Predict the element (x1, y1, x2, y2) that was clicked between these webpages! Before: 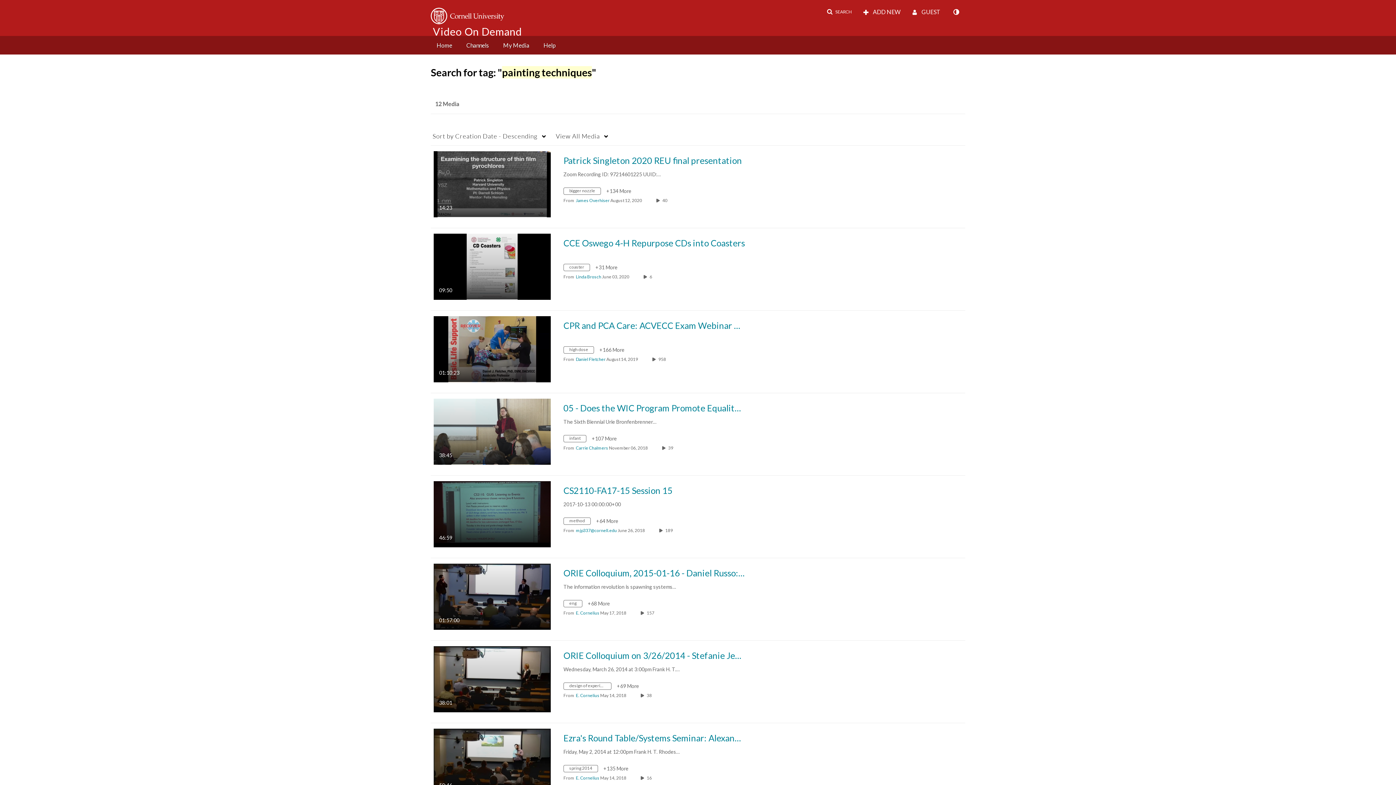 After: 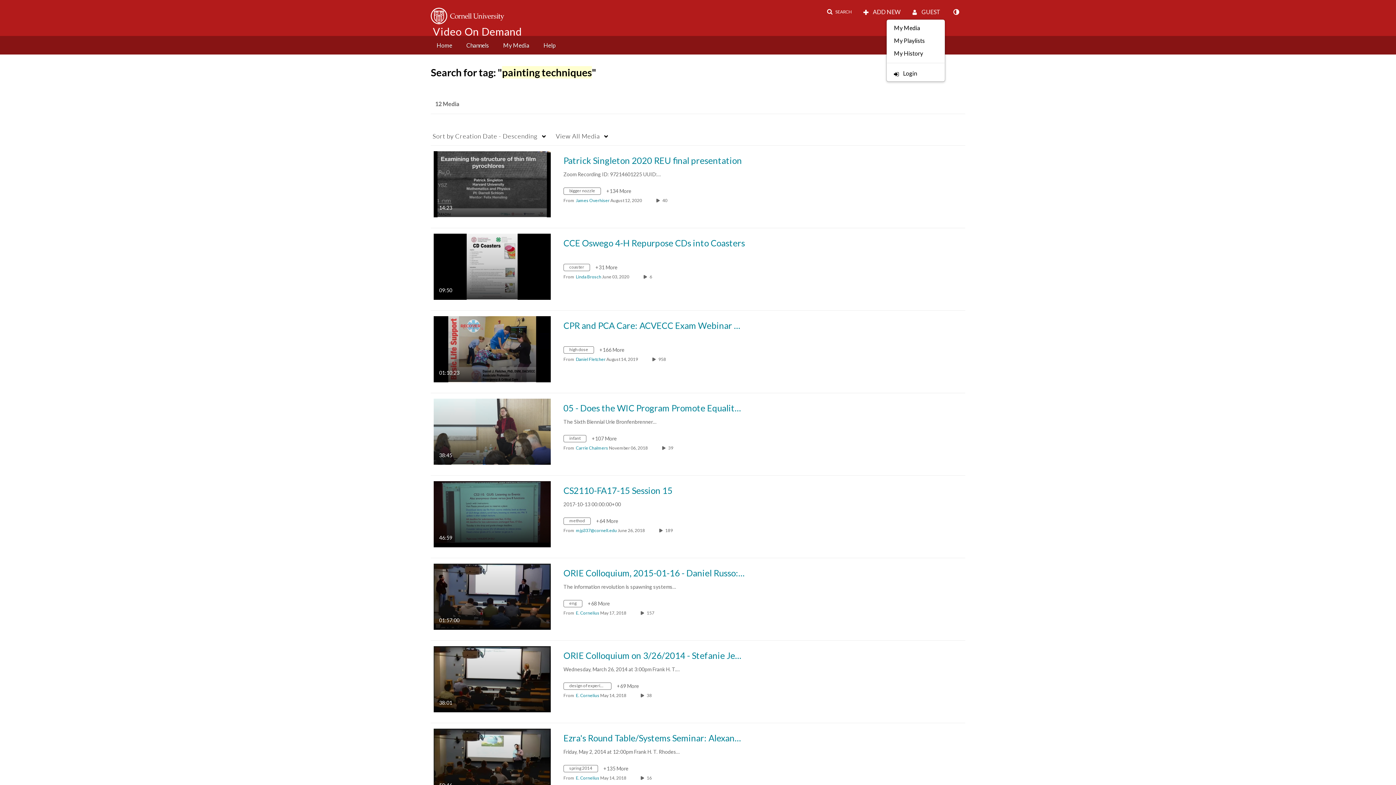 Action: label:  GUEST bbox: (907, 5, 945, 18)